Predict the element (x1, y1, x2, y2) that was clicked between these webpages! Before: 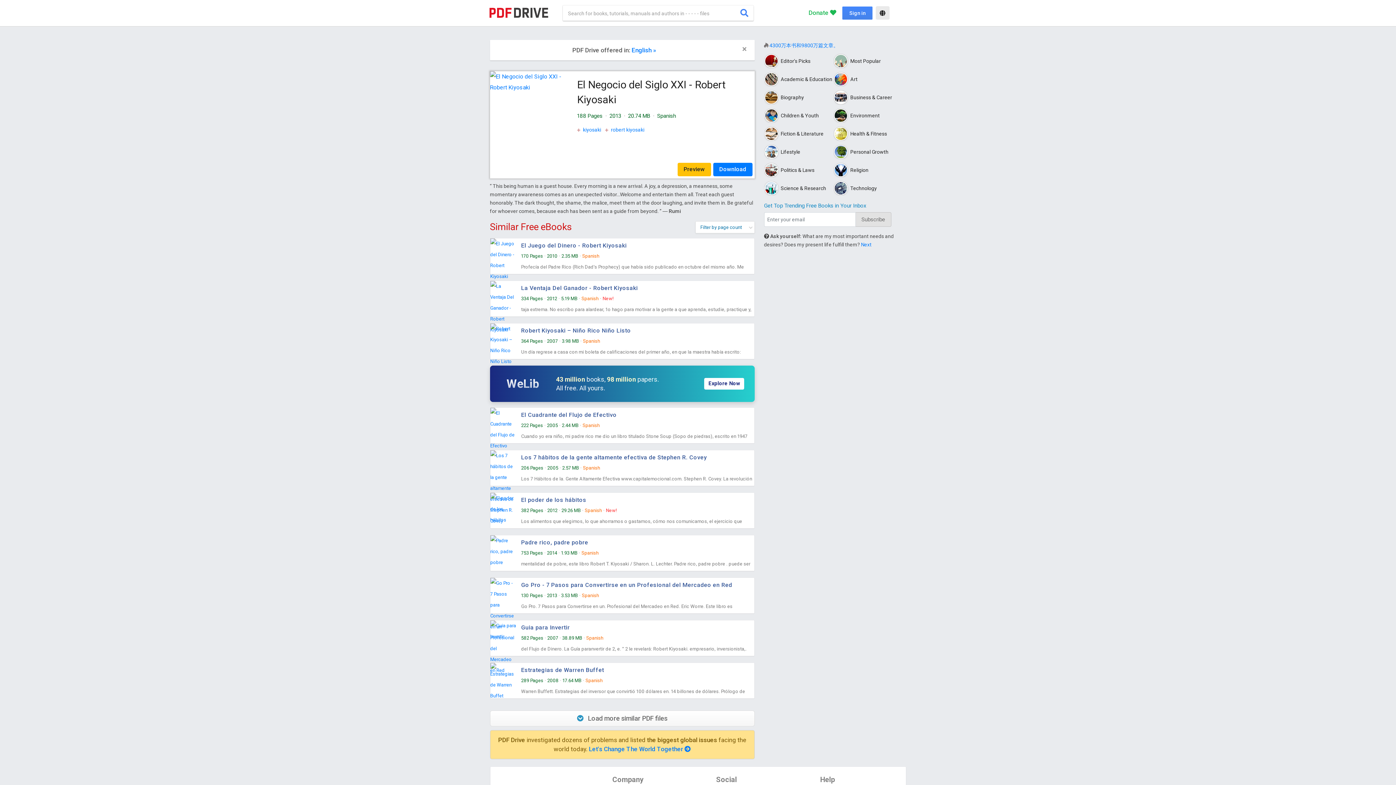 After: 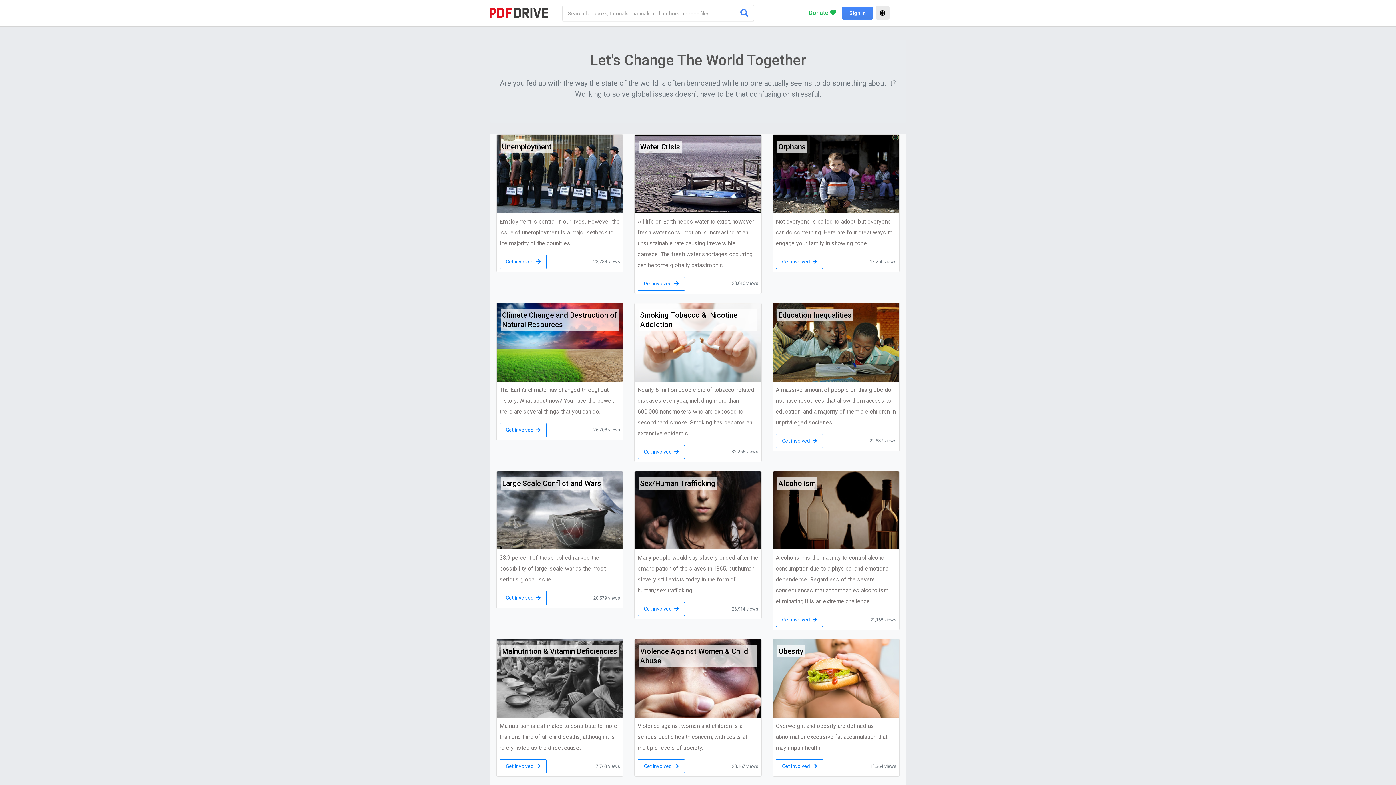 Action: bbox: (589, 745, 690, 753) label: Let's Change The World Together 